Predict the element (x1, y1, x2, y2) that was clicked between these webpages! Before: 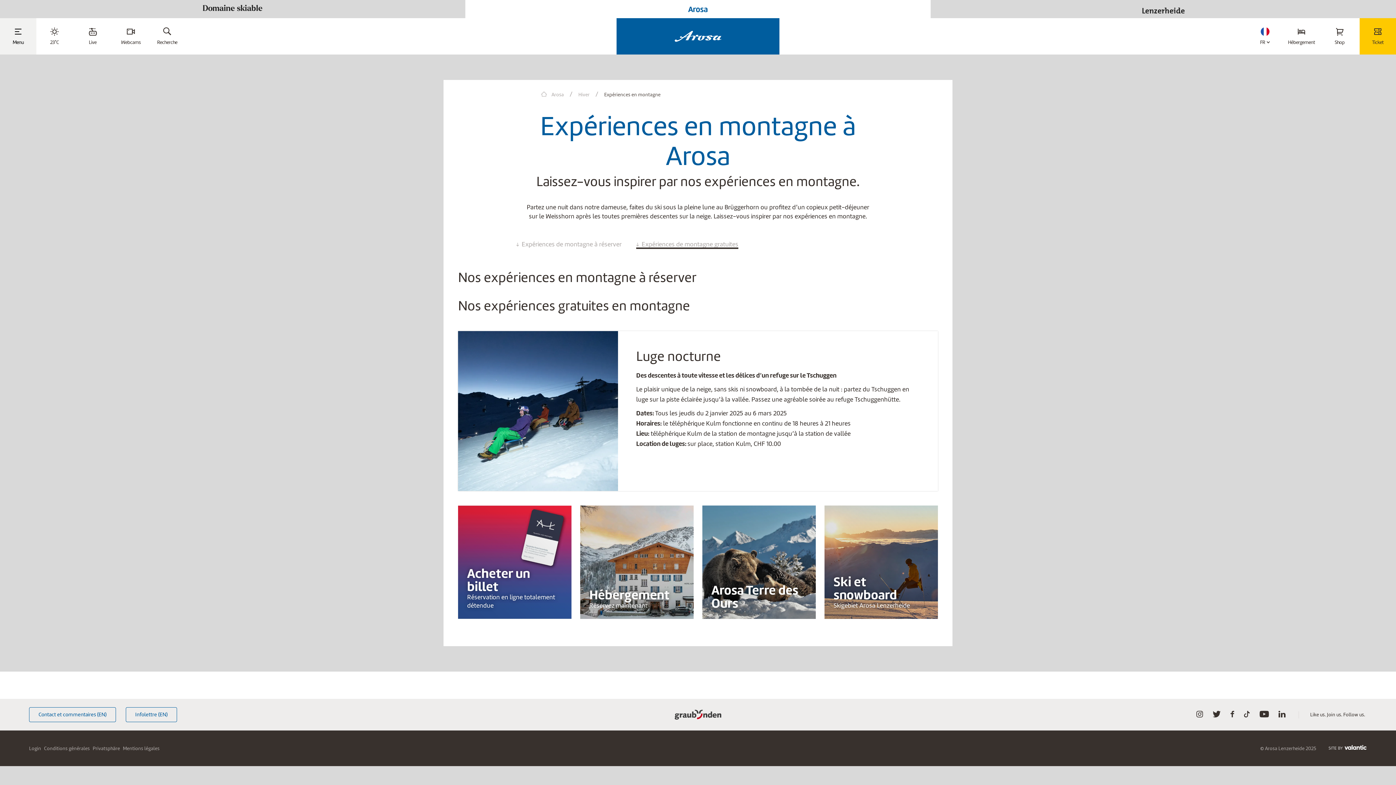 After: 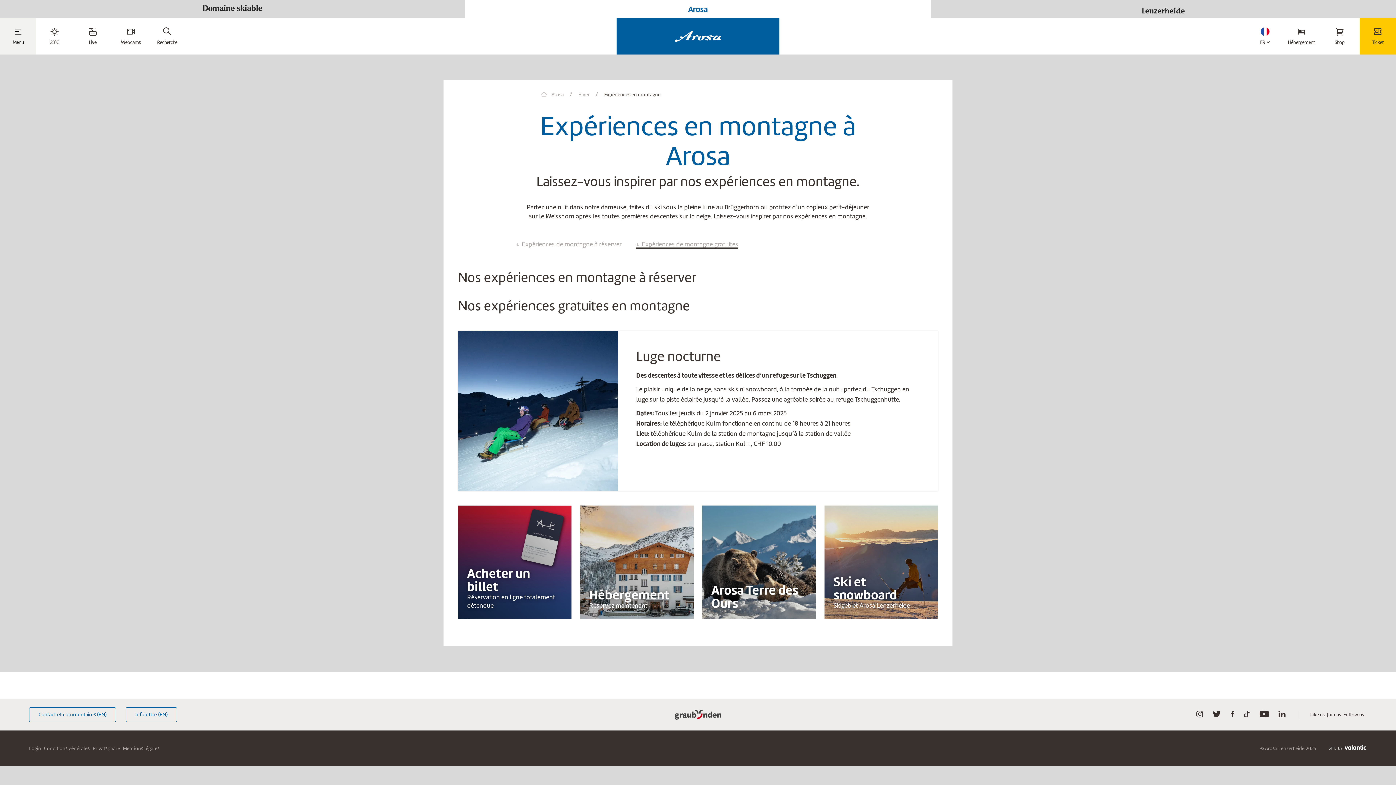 Action: bbox: (467, 565, 530, 595) label: Acheter un billet